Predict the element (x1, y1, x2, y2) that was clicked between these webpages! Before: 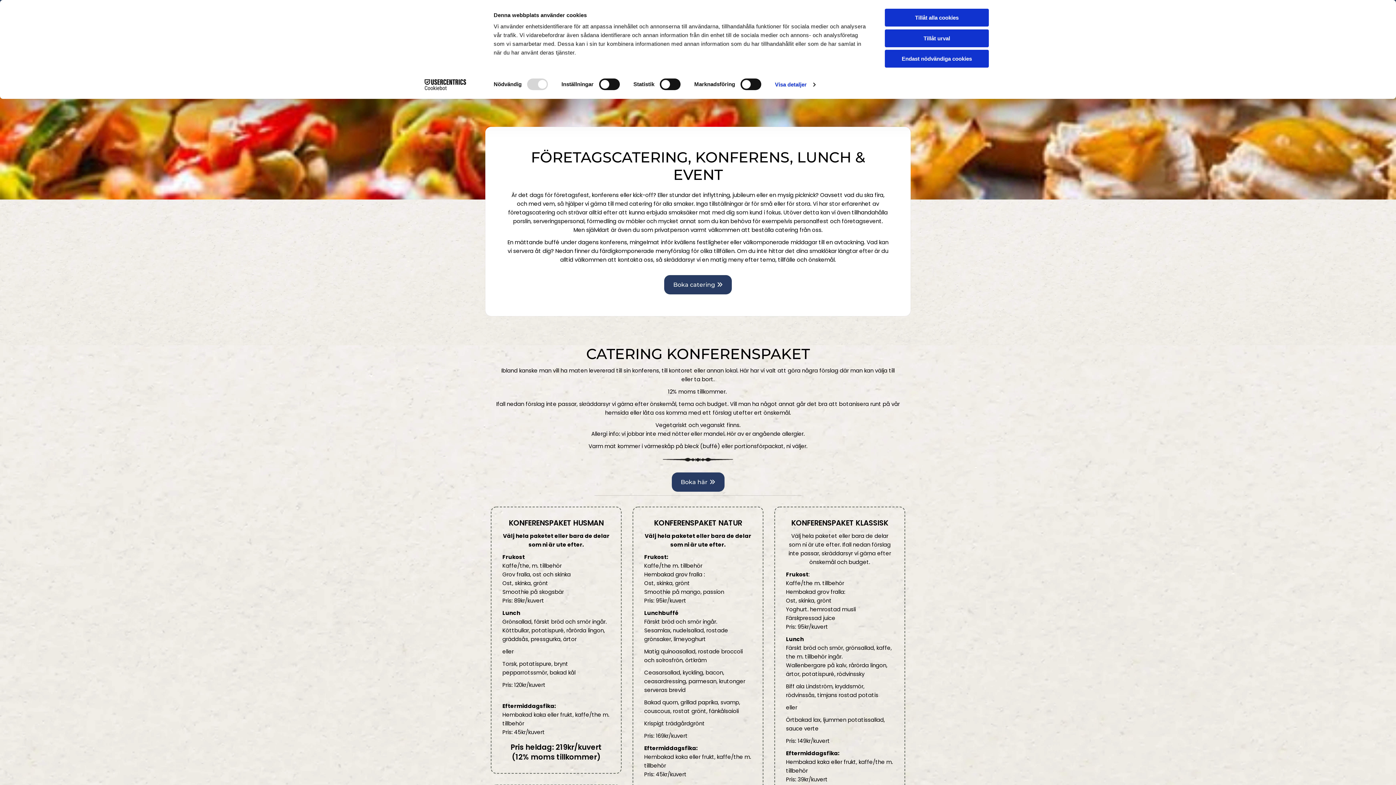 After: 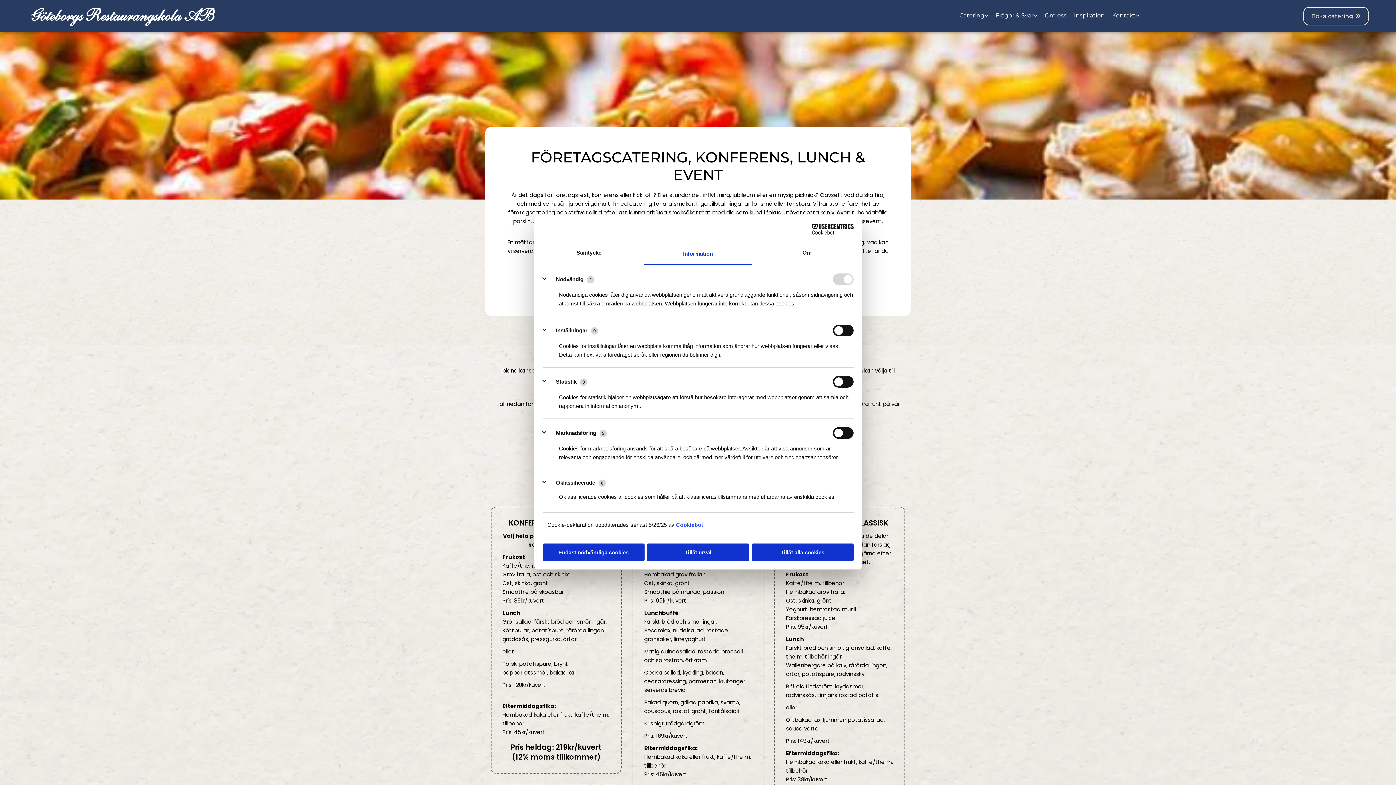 Action: label: Visa detaljer bbox: (775, 79, 815, 90)